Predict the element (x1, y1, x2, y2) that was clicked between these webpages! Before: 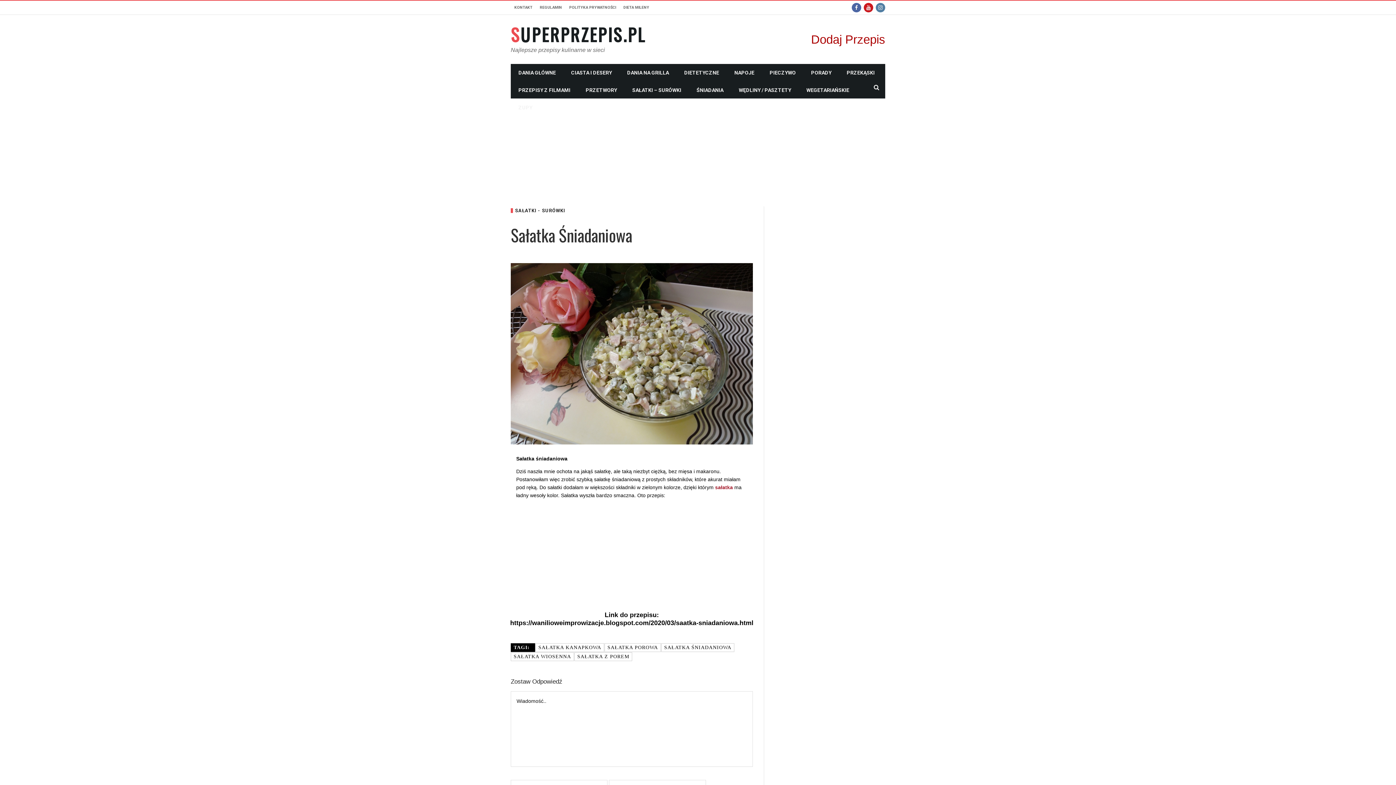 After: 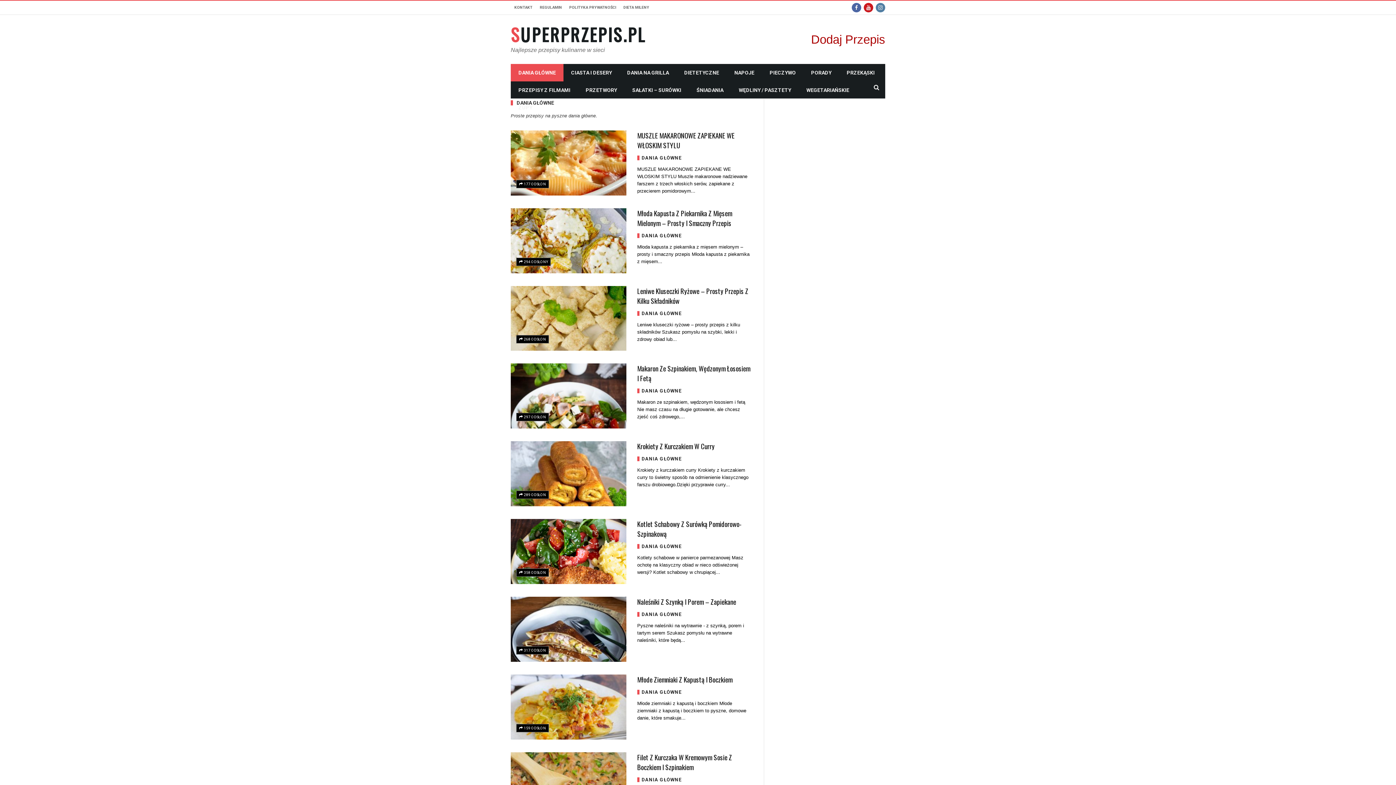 Action: bbox: (510, 64, 563, 81) label: DANIA GŁÓWNE